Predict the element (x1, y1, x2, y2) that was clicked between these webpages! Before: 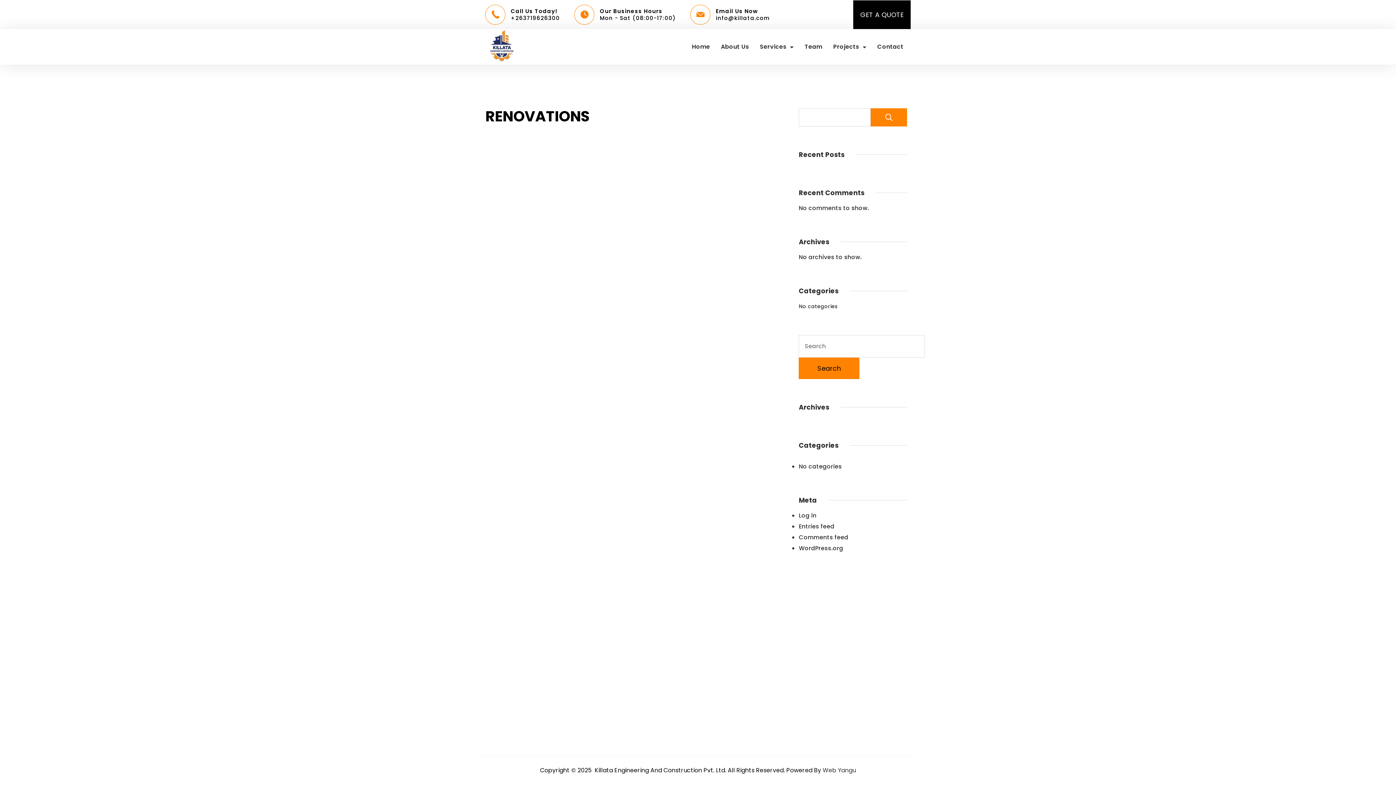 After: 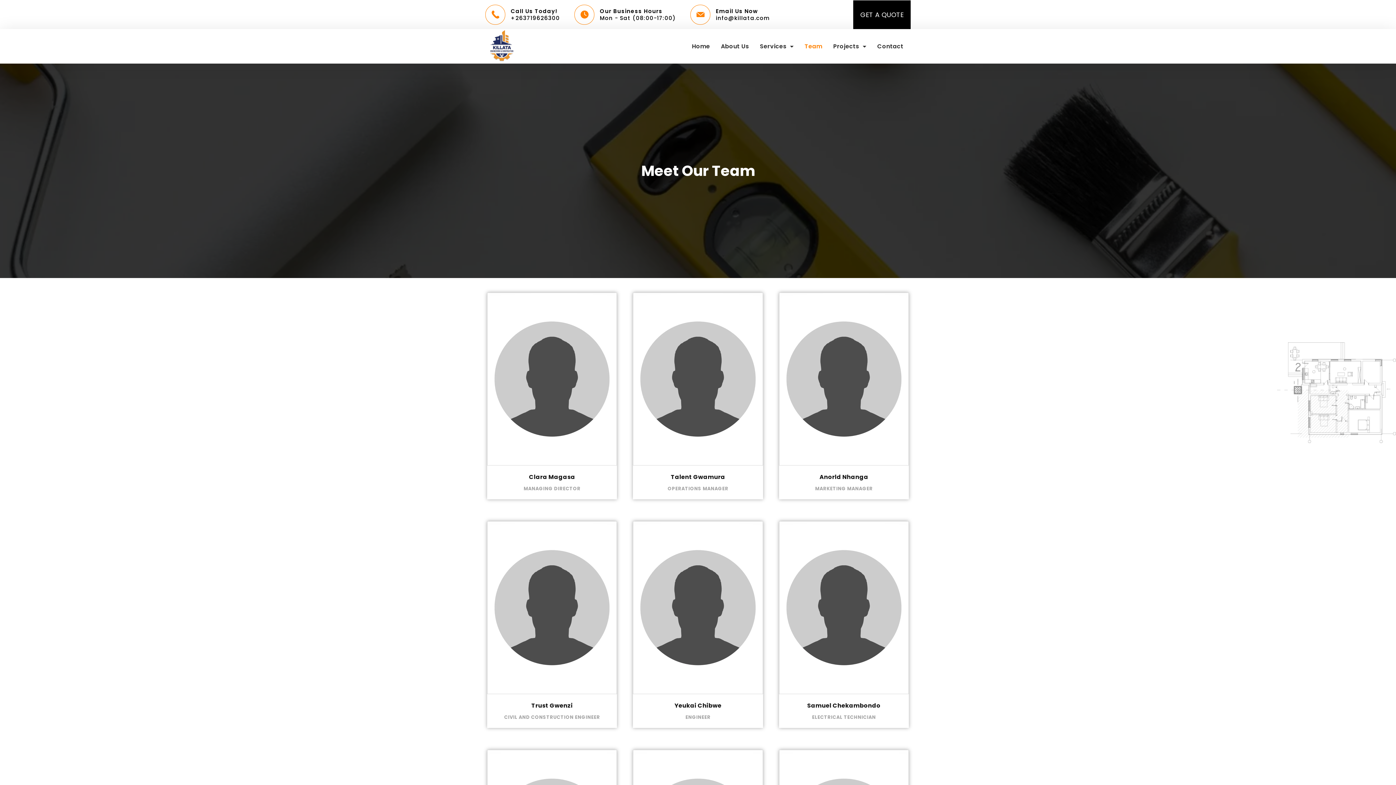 Action: bbox: (799, 42, 827, 51) label: Team